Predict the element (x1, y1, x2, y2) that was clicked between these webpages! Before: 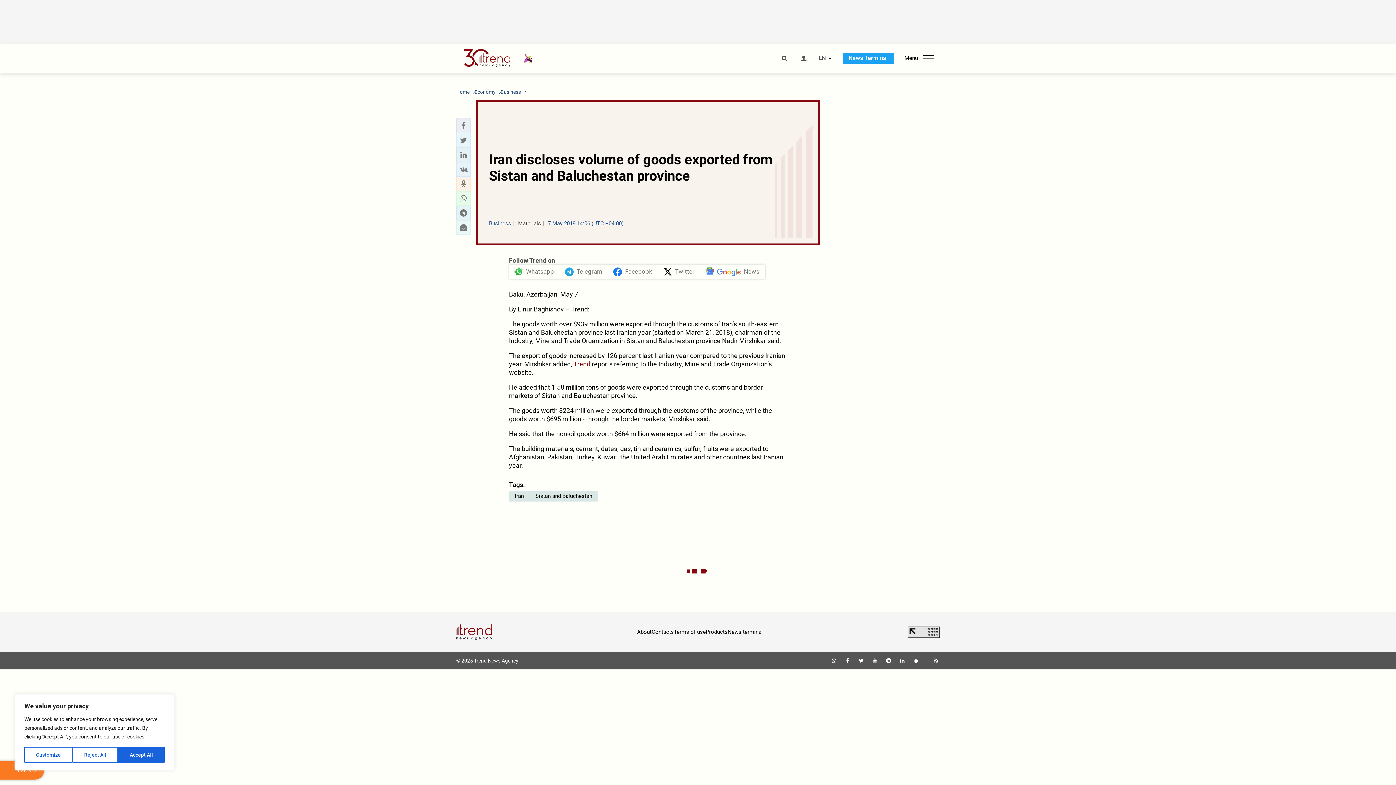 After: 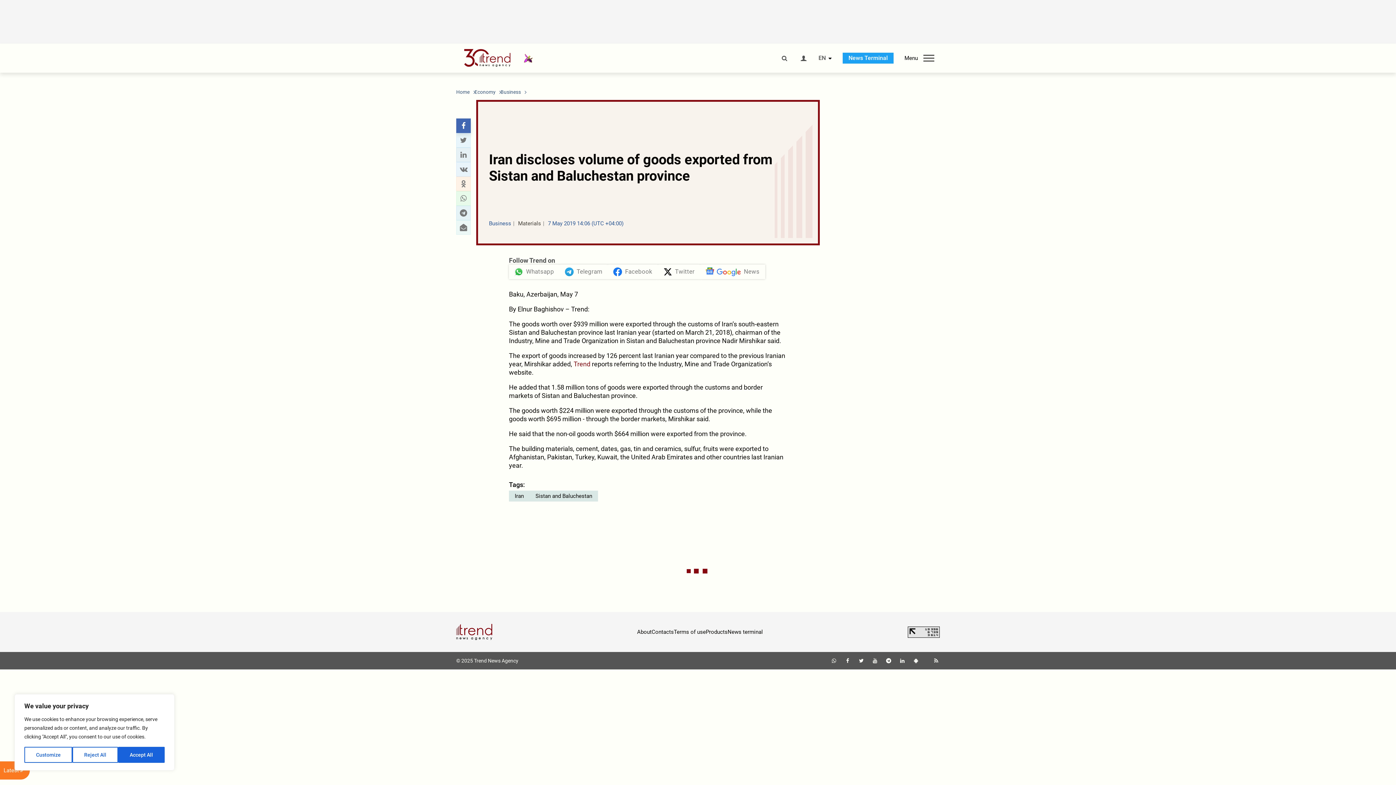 Action: label: Facebook sharing bbox: (458, 121, 468, 130)